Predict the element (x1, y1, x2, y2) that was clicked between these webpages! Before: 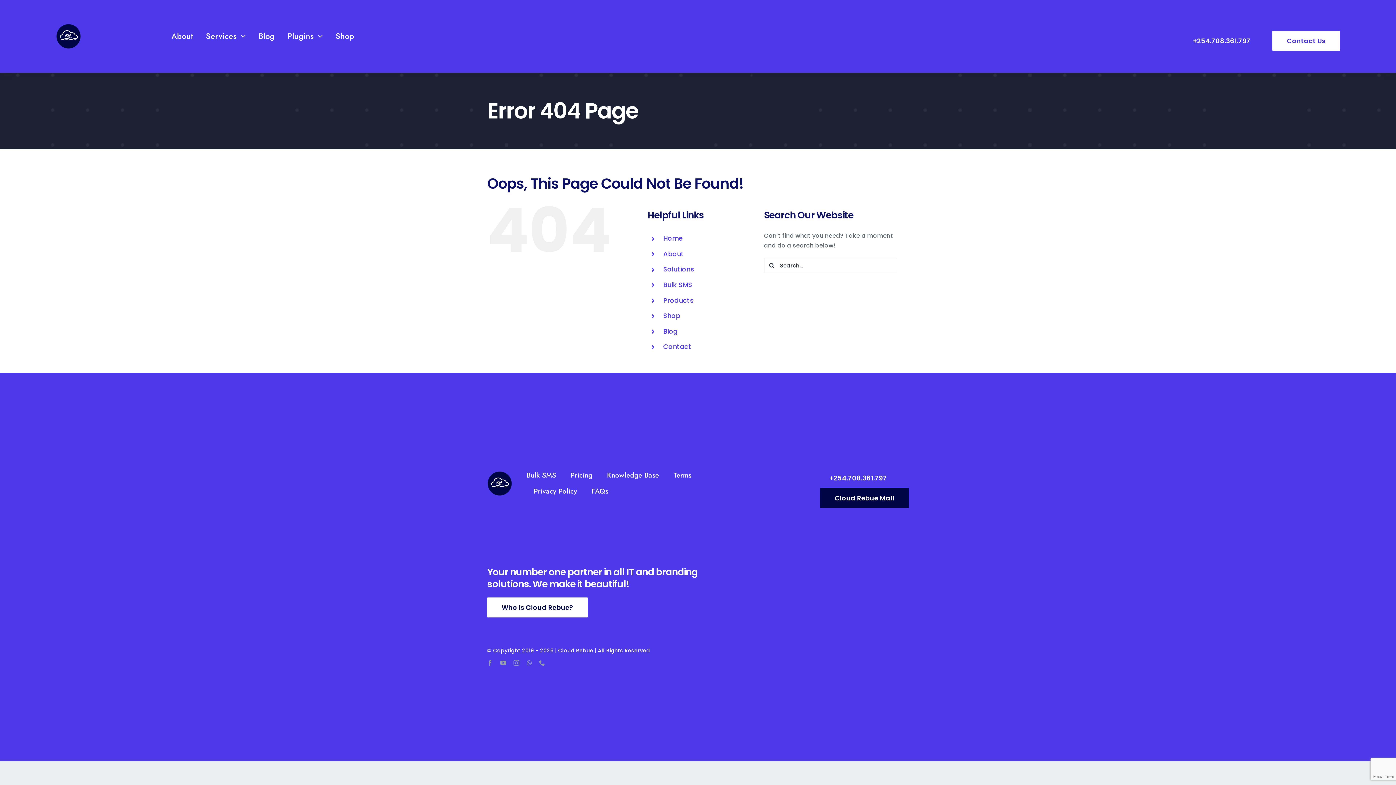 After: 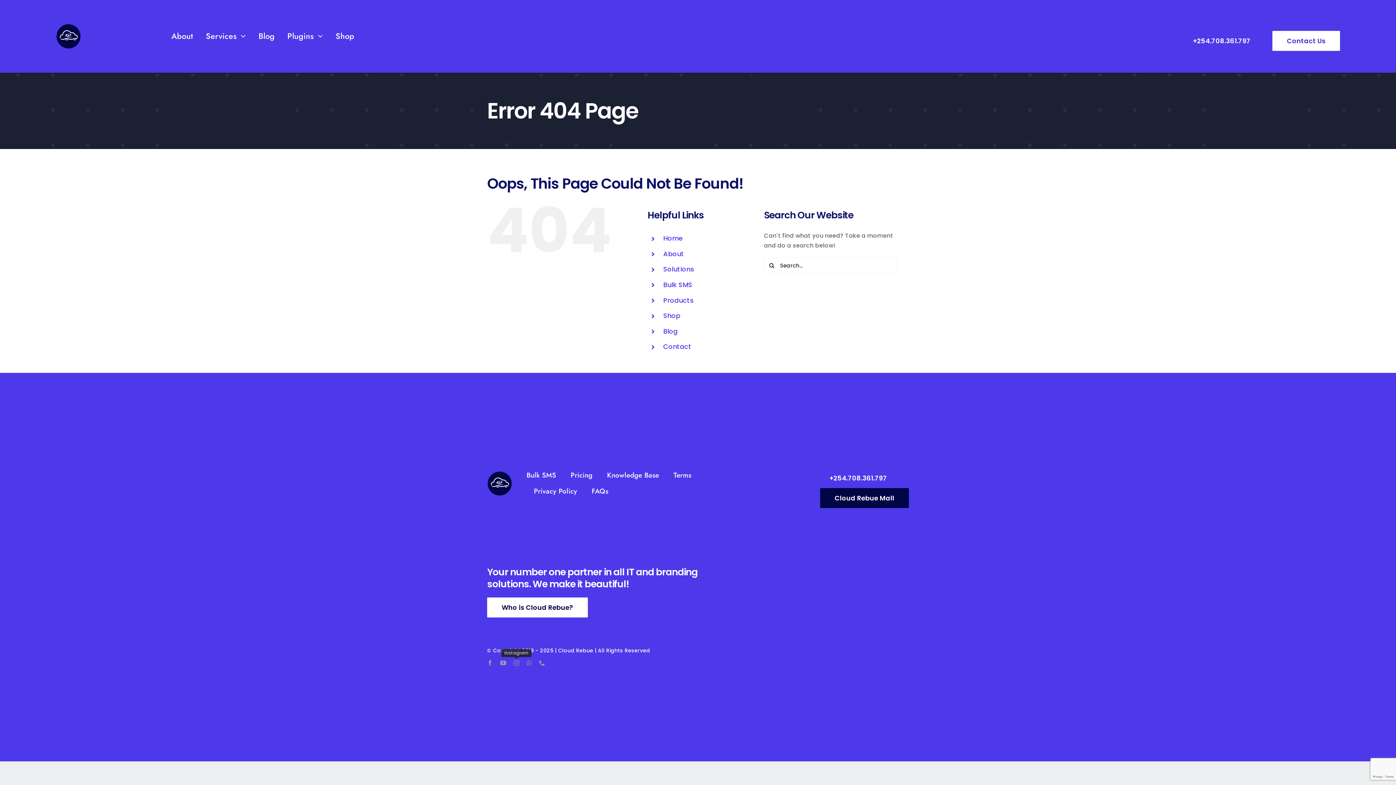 Action: bbox: (513, 660, 519, 666) label: instagram